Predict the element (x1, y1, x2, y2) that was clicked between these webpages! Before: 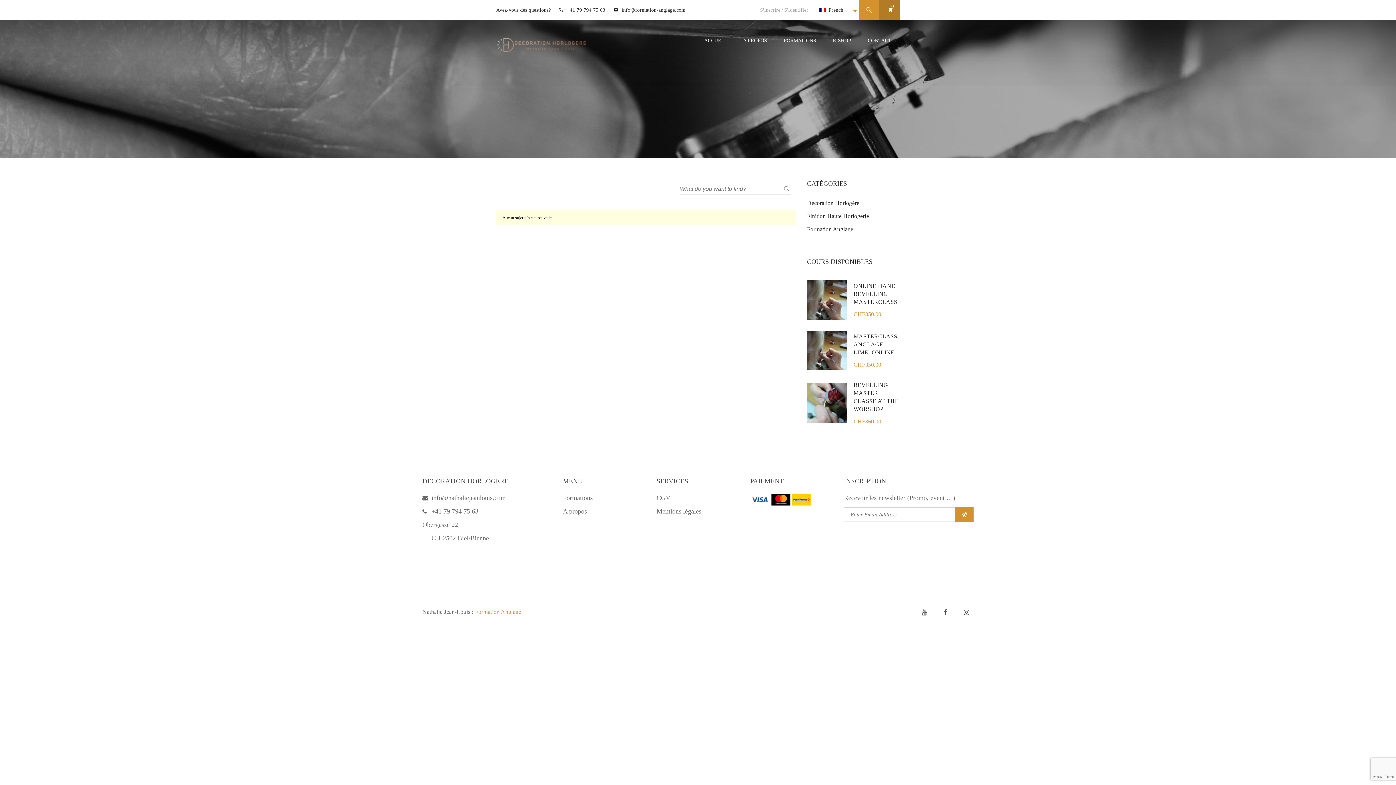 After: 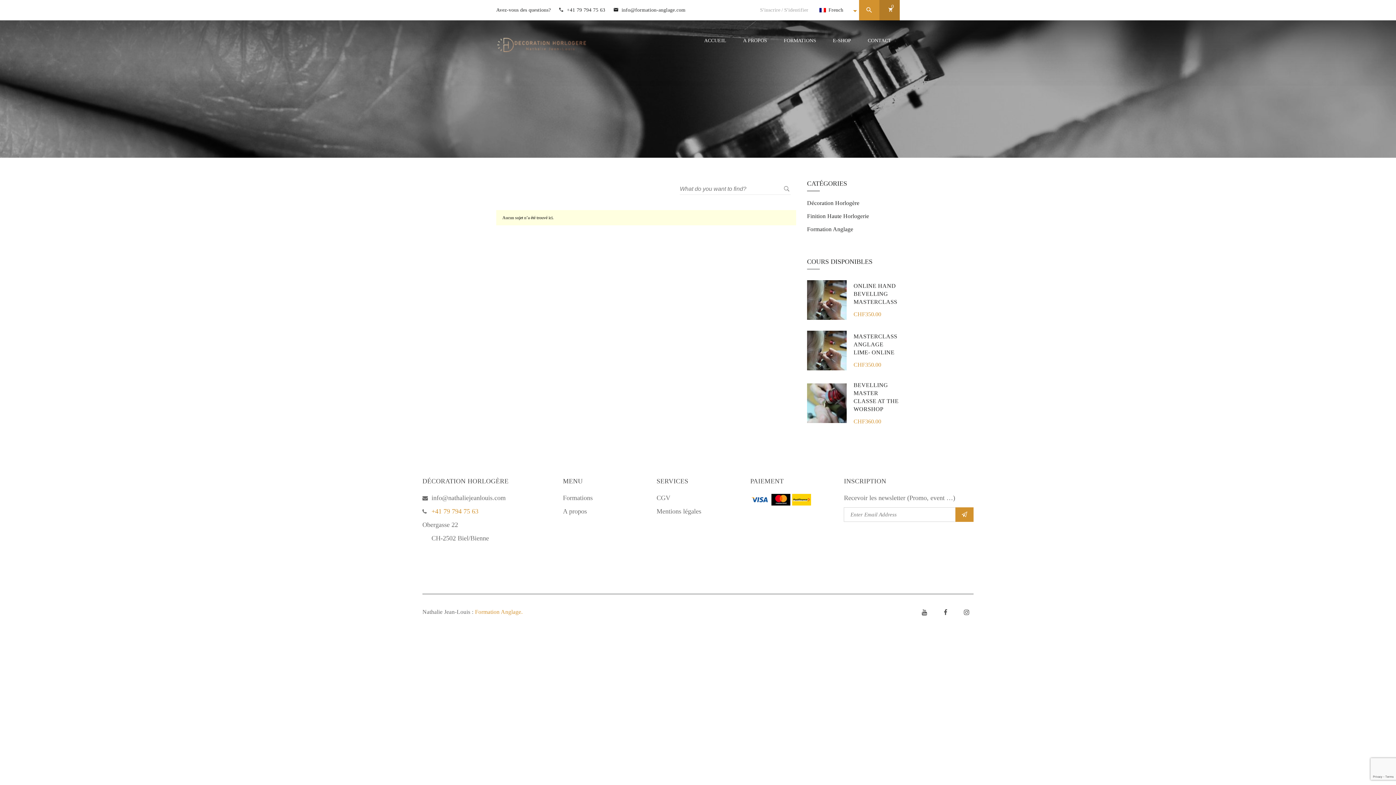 Action: label: +41 79 794 75 63 bbox: (431, 508, 478, 515)